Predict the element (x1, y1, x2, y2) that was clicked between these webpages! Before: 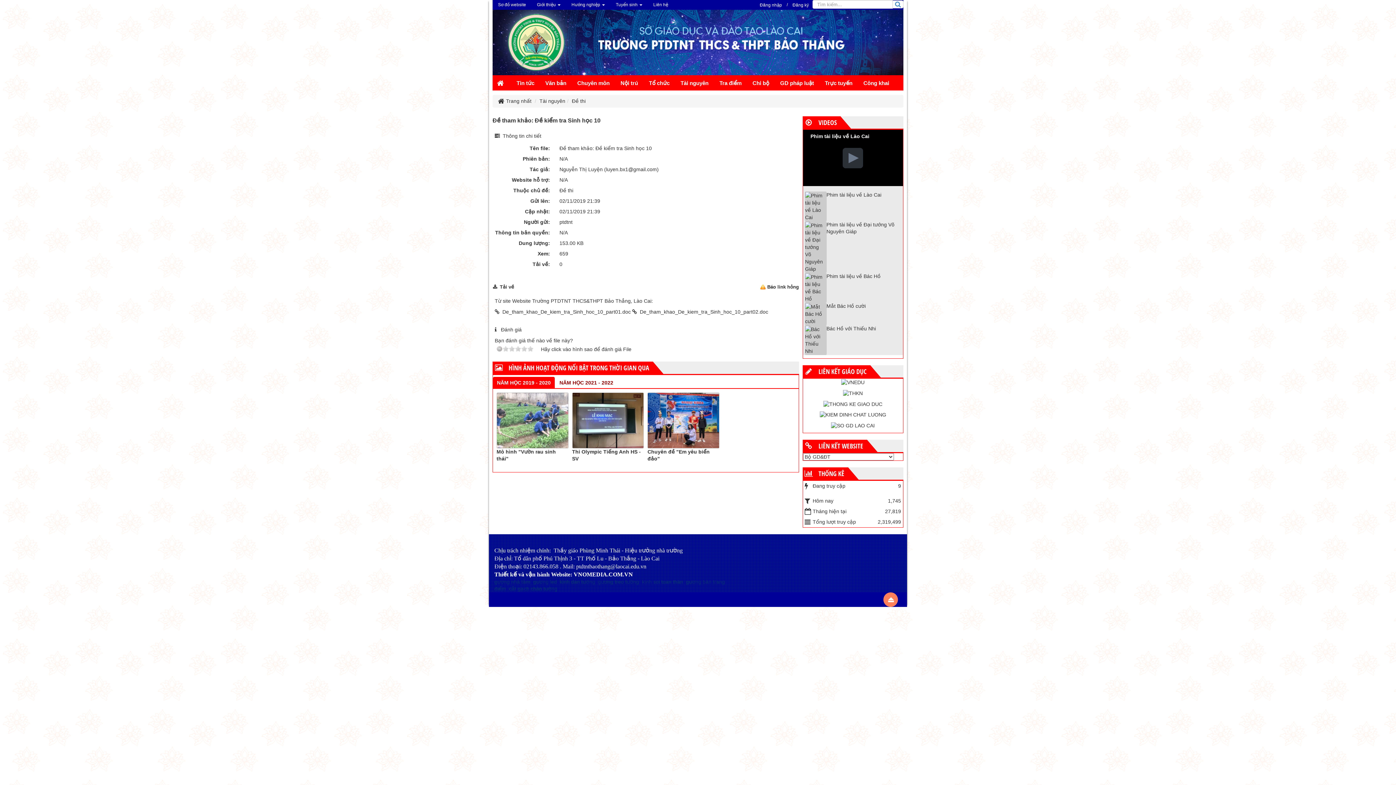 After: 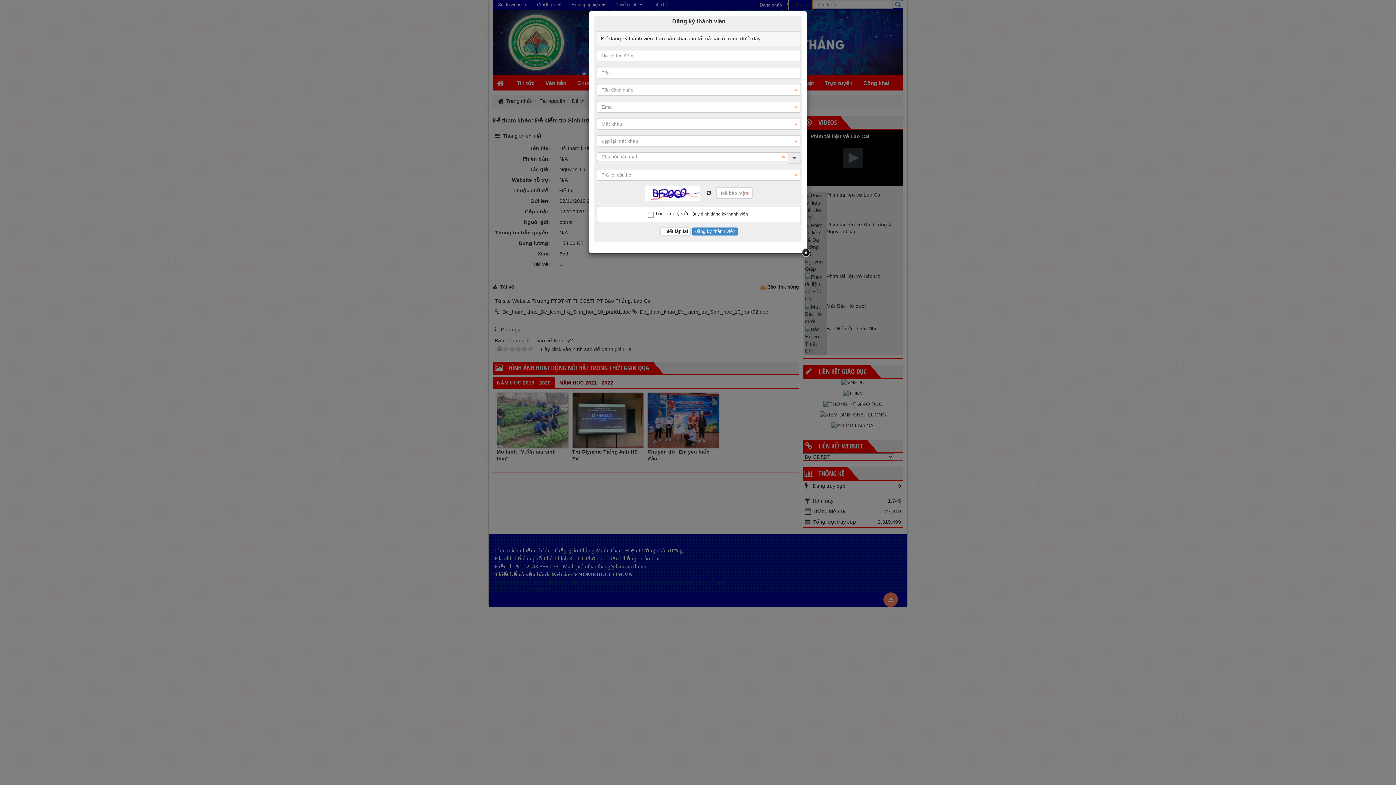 Action: label: Đăng ký bbox: (789, 0, 812, 10)